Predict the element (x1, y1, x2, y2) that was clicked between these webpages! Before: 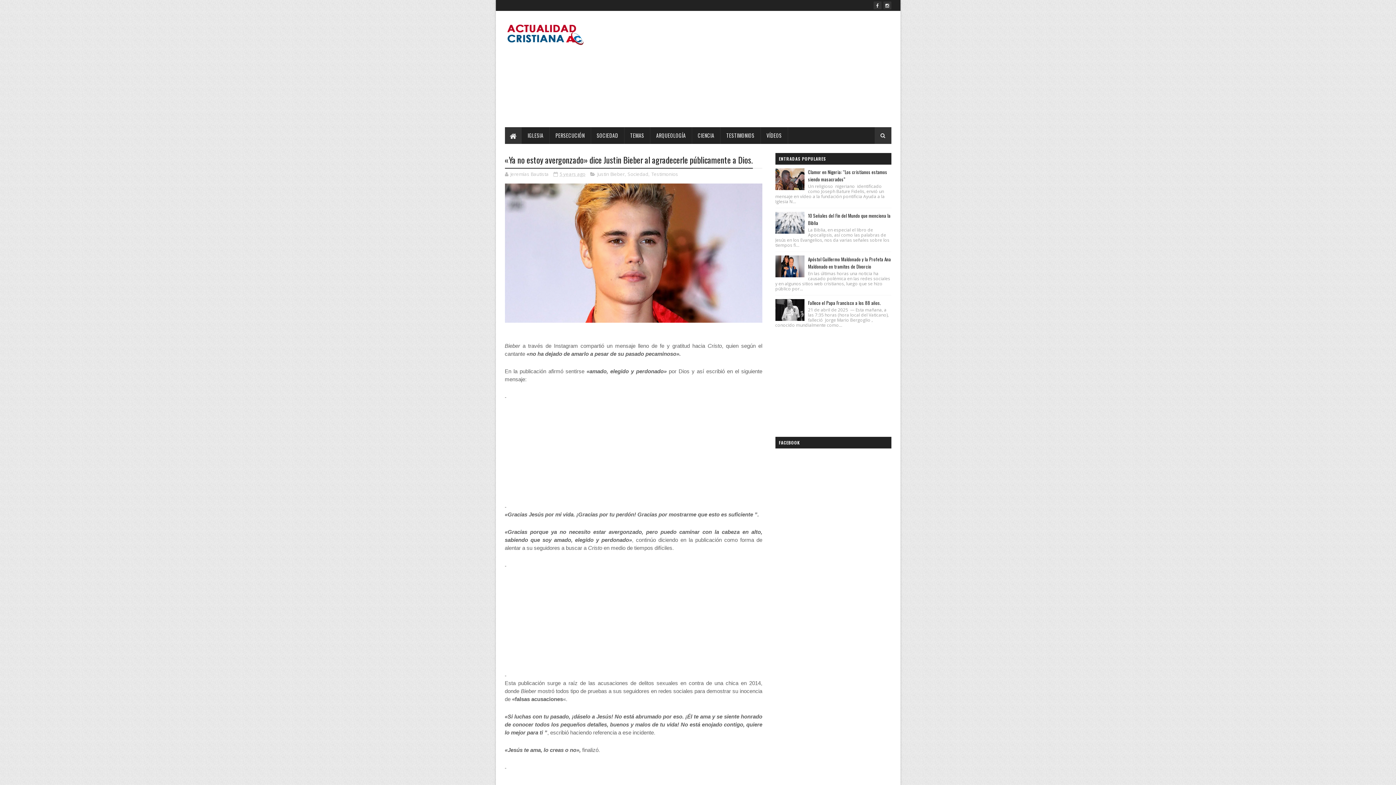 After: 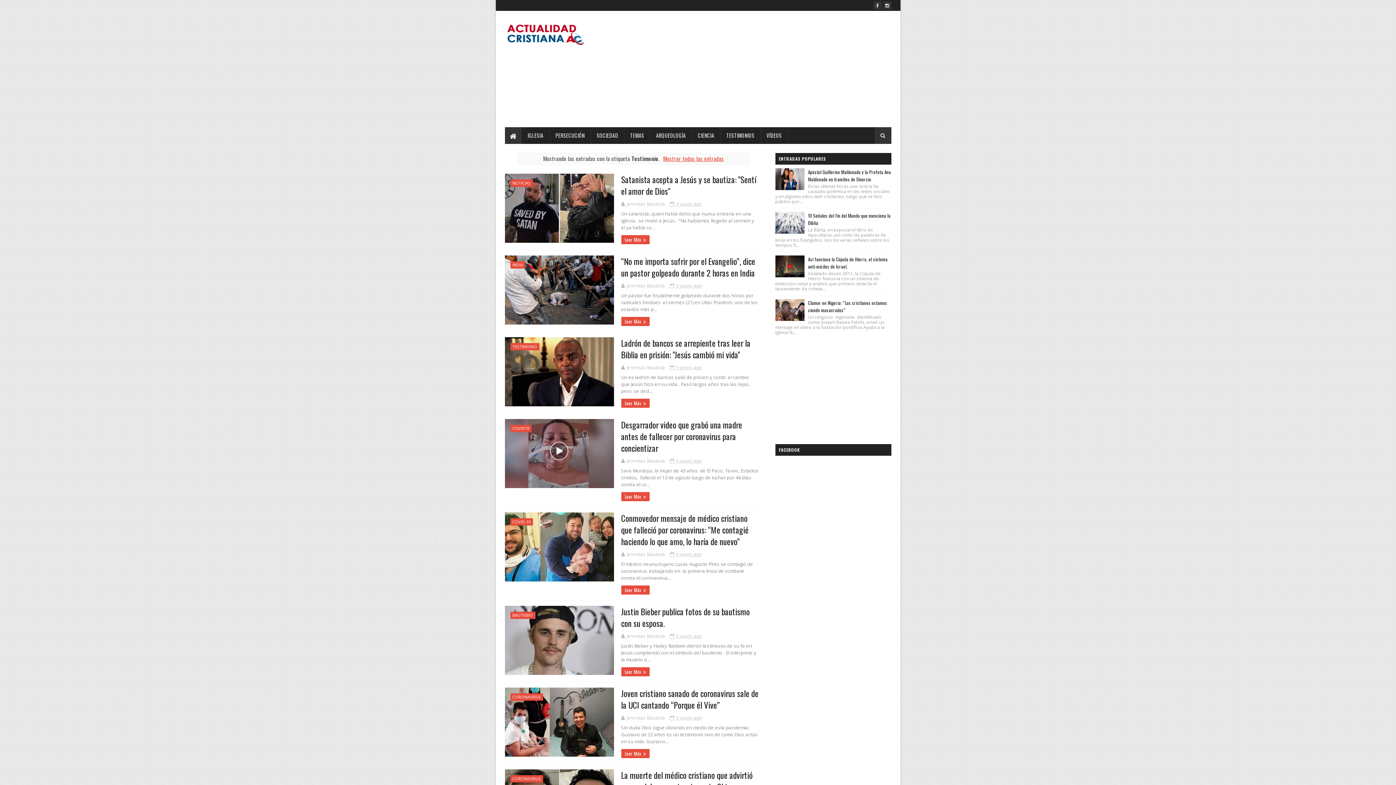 Action: label: TESTIMONIOS bbox: (720, 127, 760, 144)